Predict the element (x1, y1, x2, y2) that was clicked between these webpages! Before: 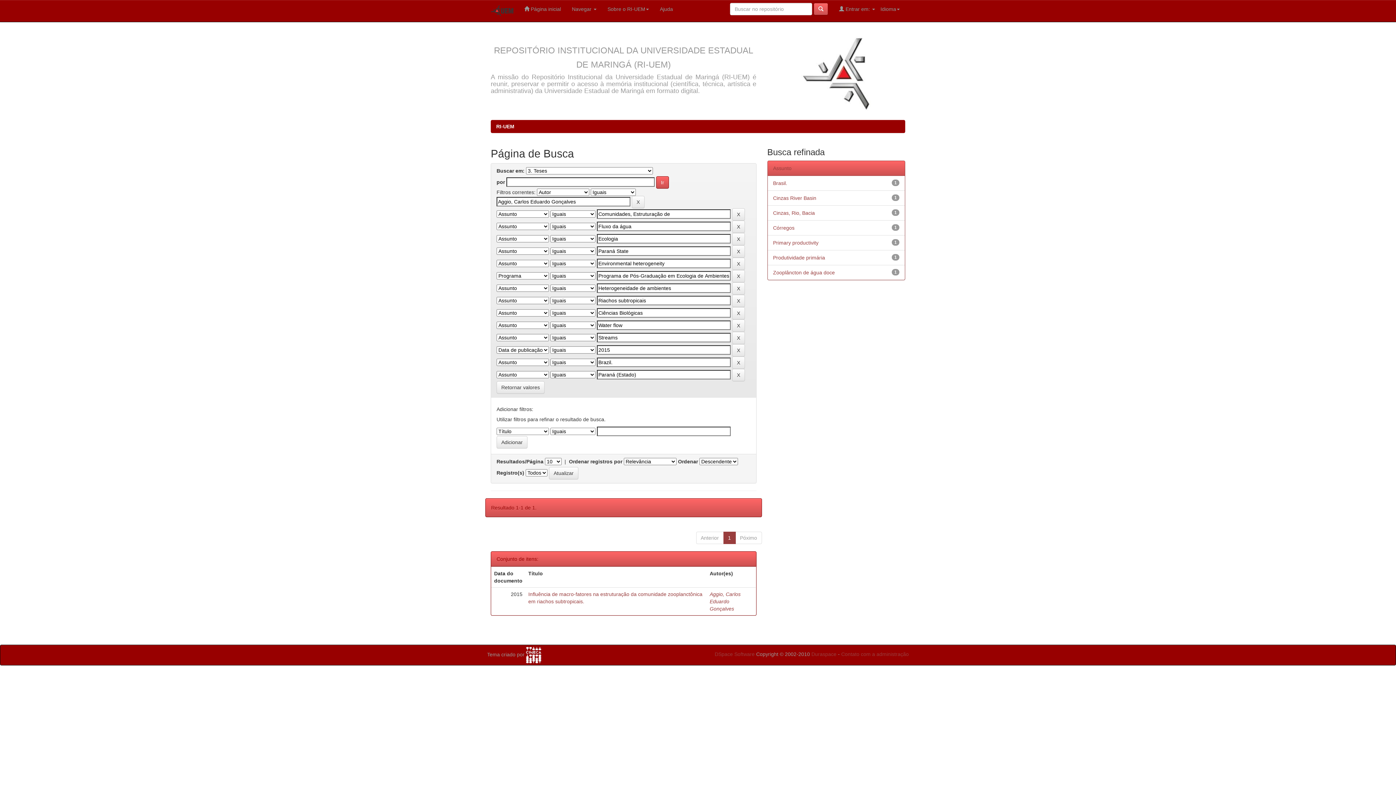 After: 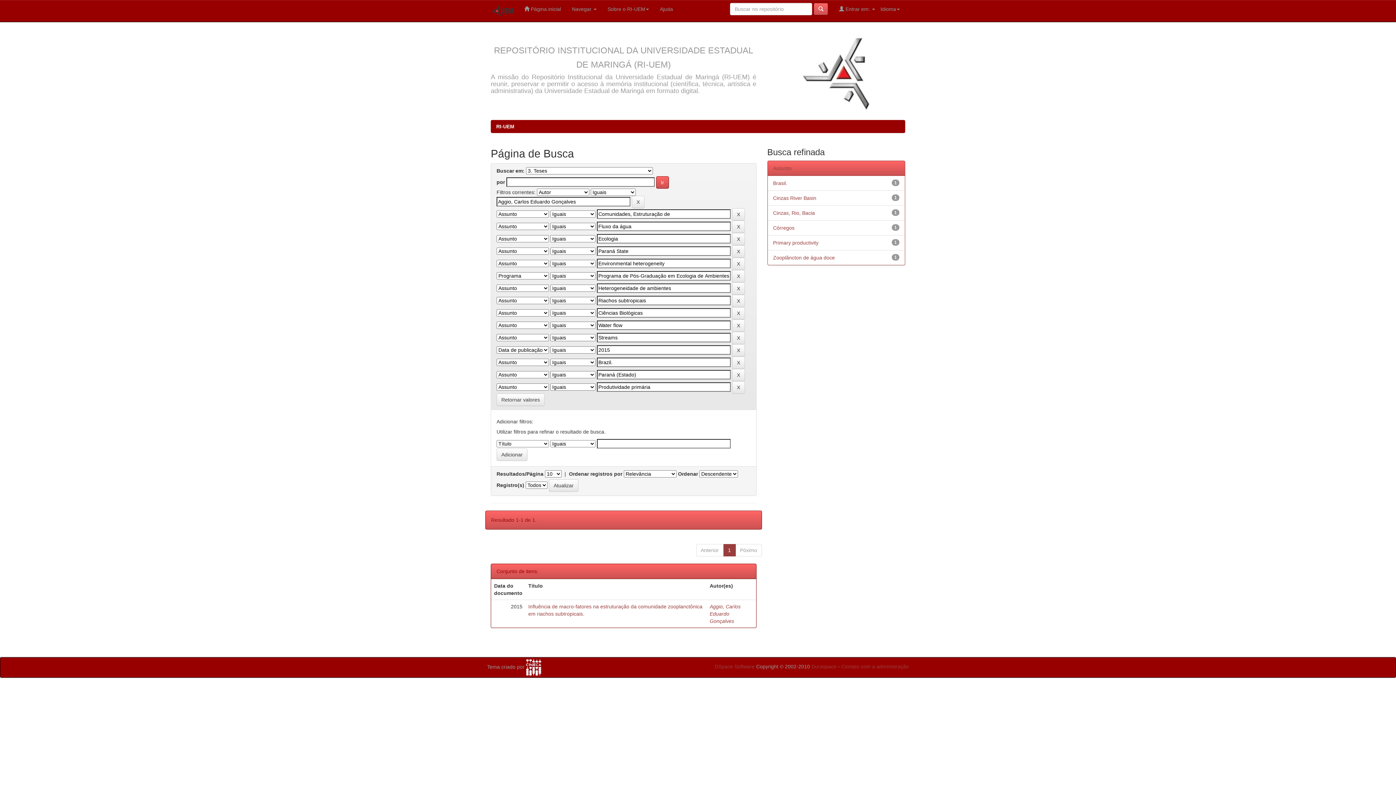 Action: label: Produtividade primária bbox: (773, 254, 825, 260)